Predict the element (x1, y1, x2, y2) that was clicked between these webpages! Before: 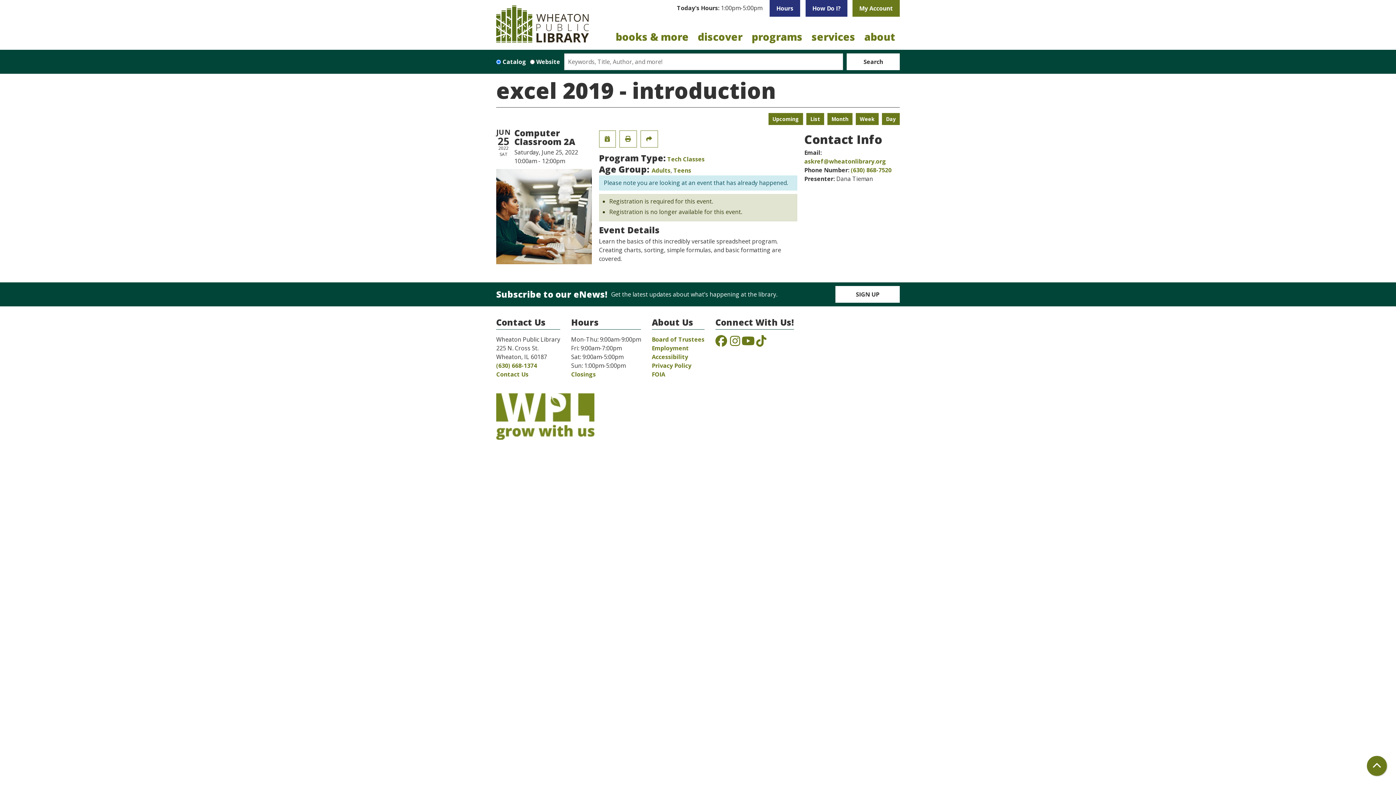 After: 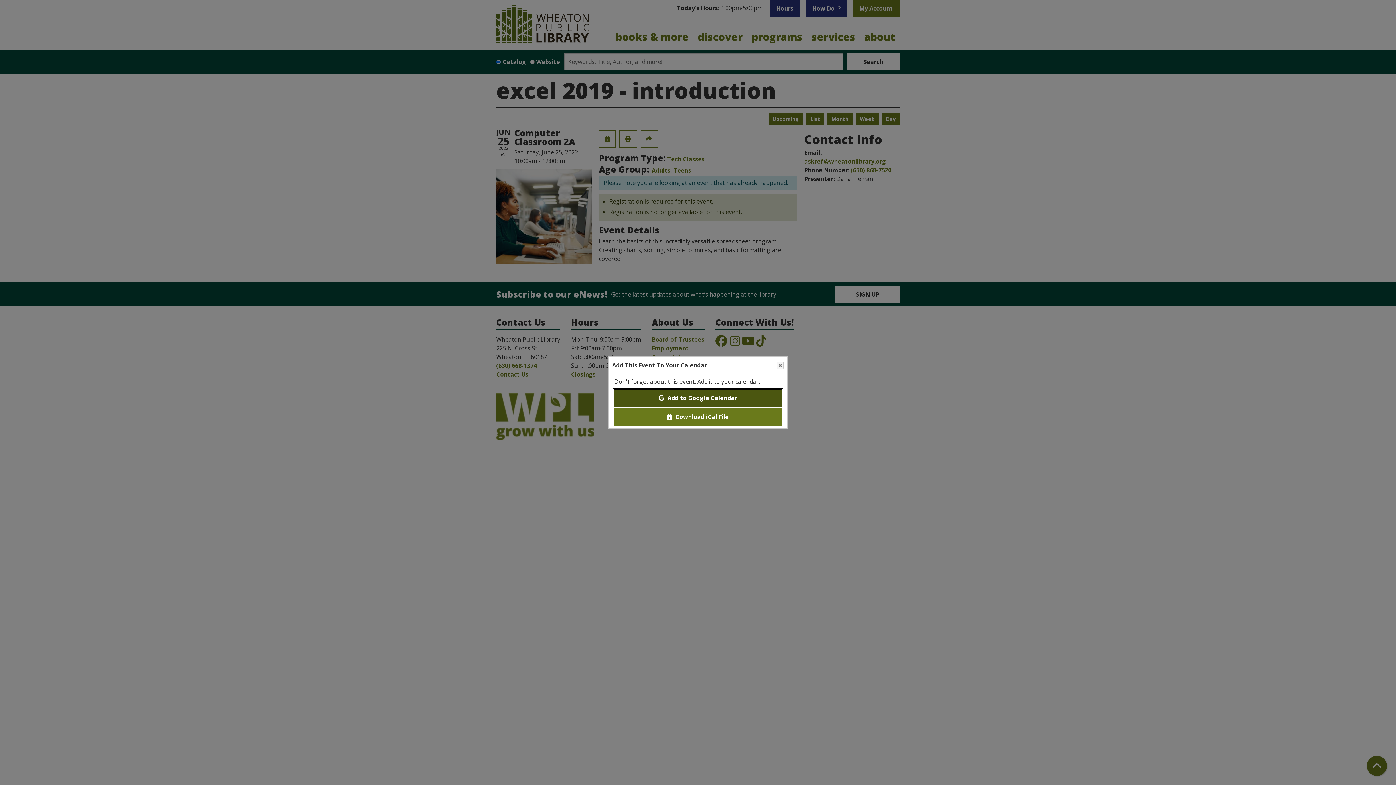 Action: bbox: (599, 130, 615, 147) label: Add To My Calendar